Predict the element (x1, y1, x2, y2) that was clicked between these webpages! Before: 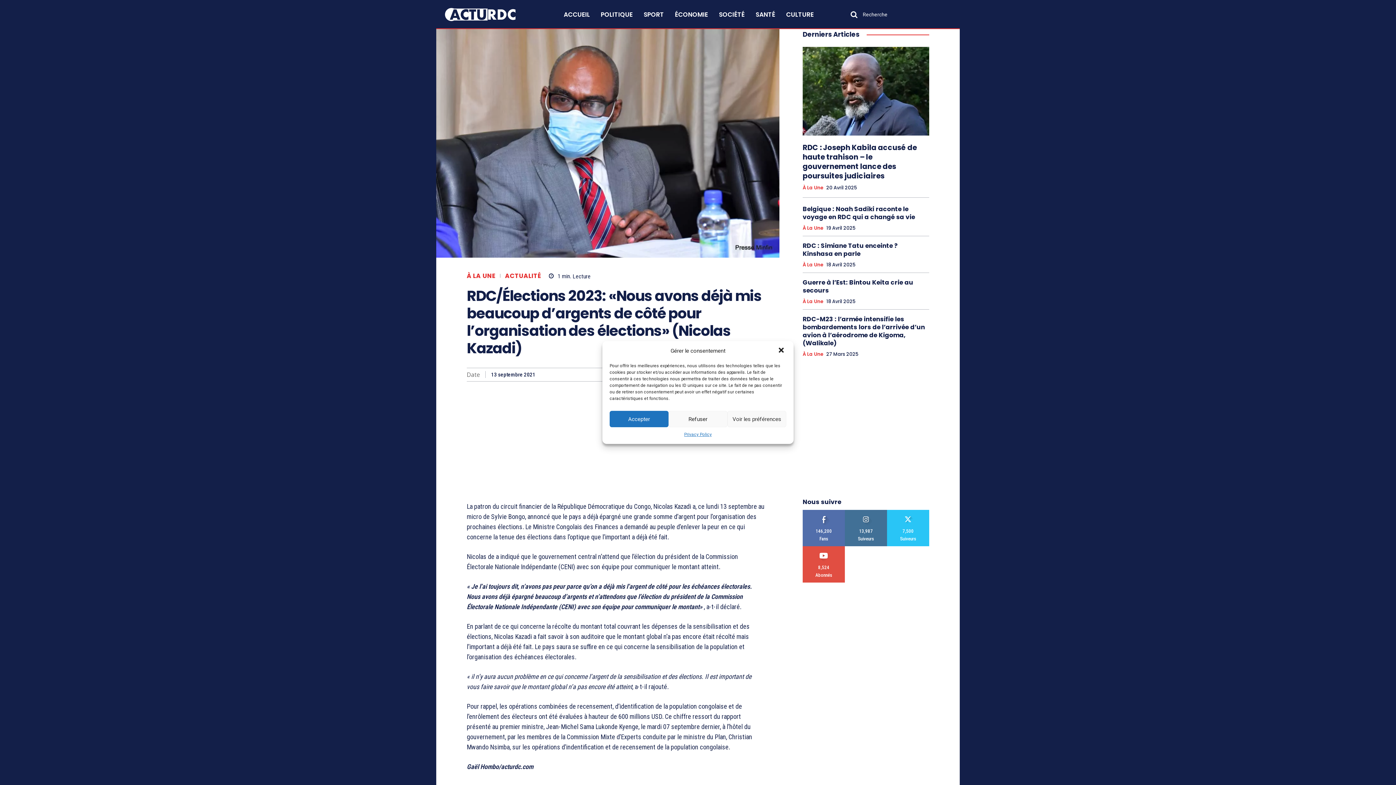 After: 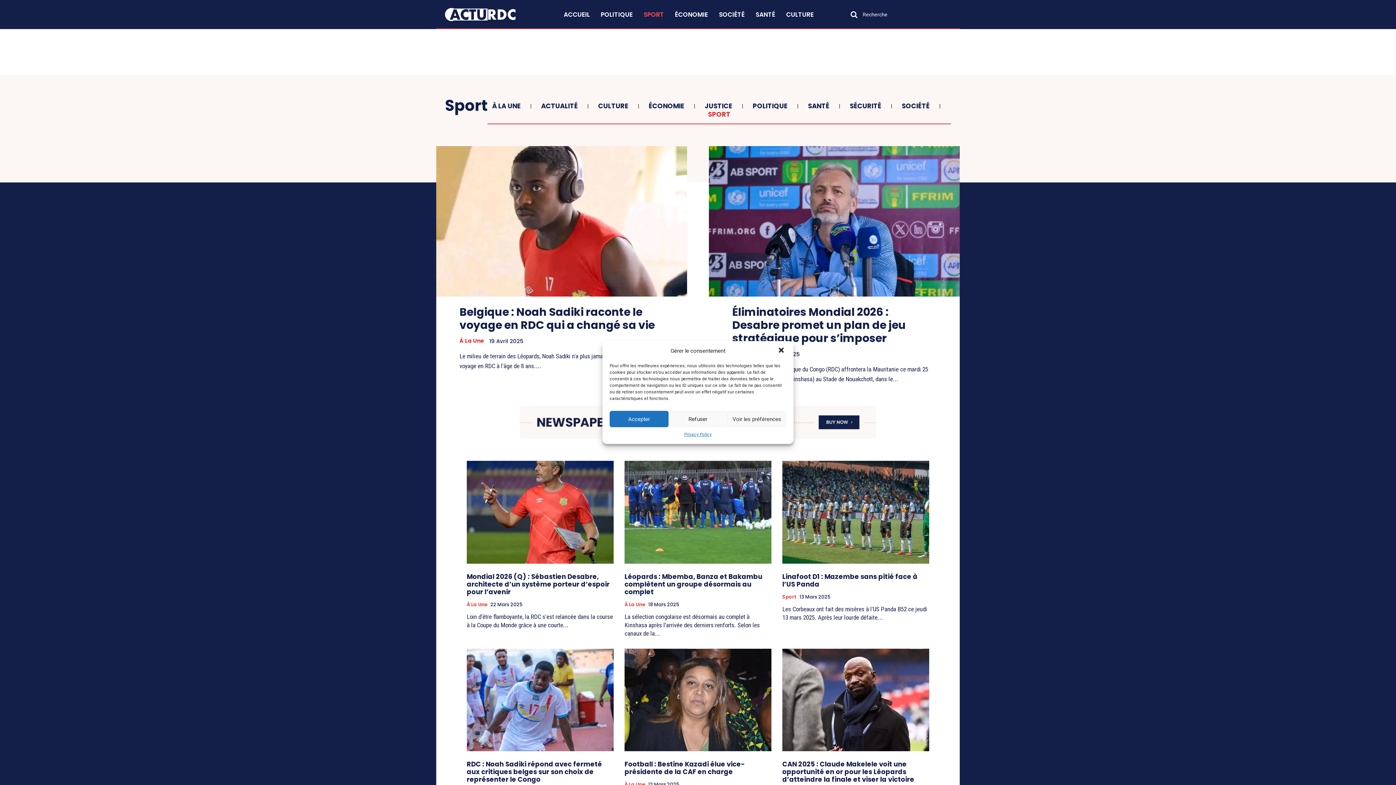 Action: label: SPORT bbox: (638, 0, 669, 29)